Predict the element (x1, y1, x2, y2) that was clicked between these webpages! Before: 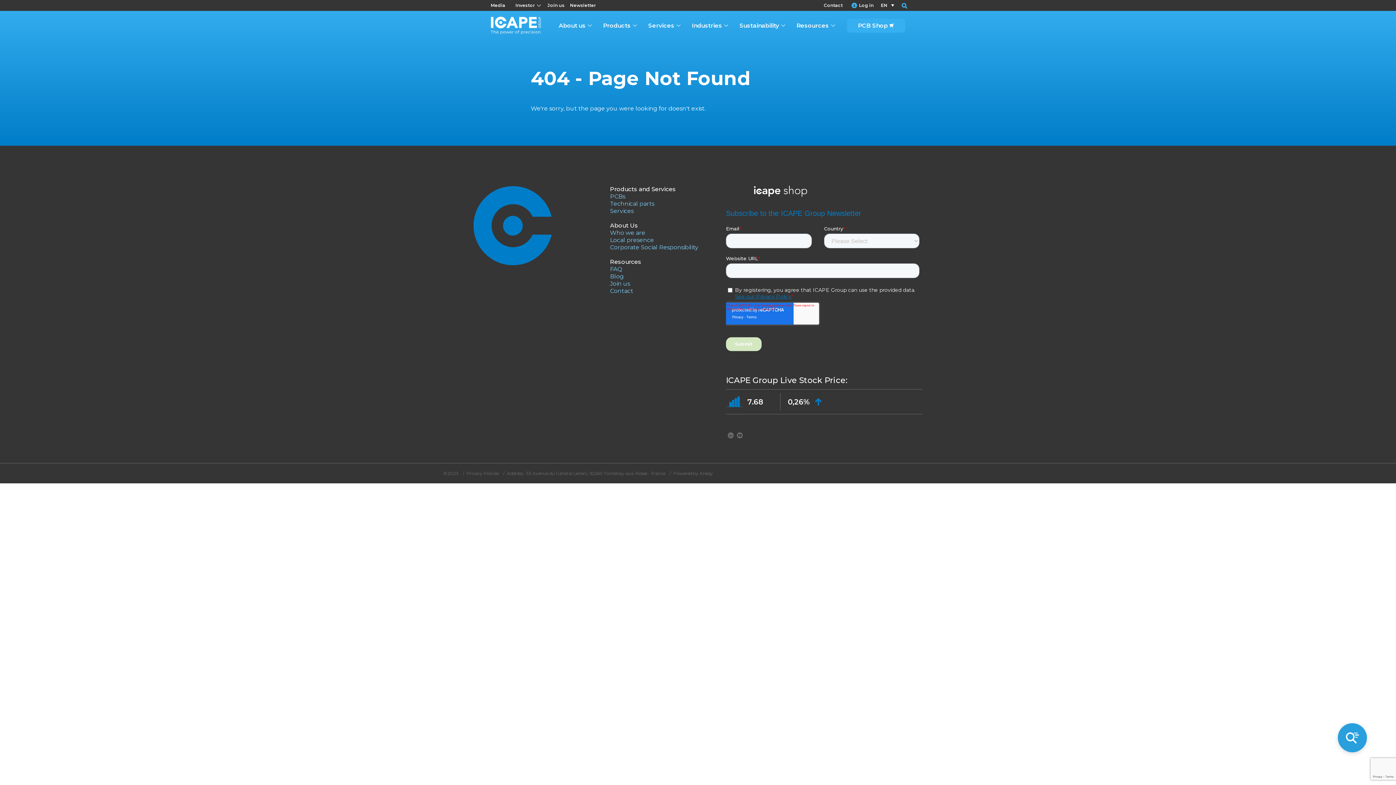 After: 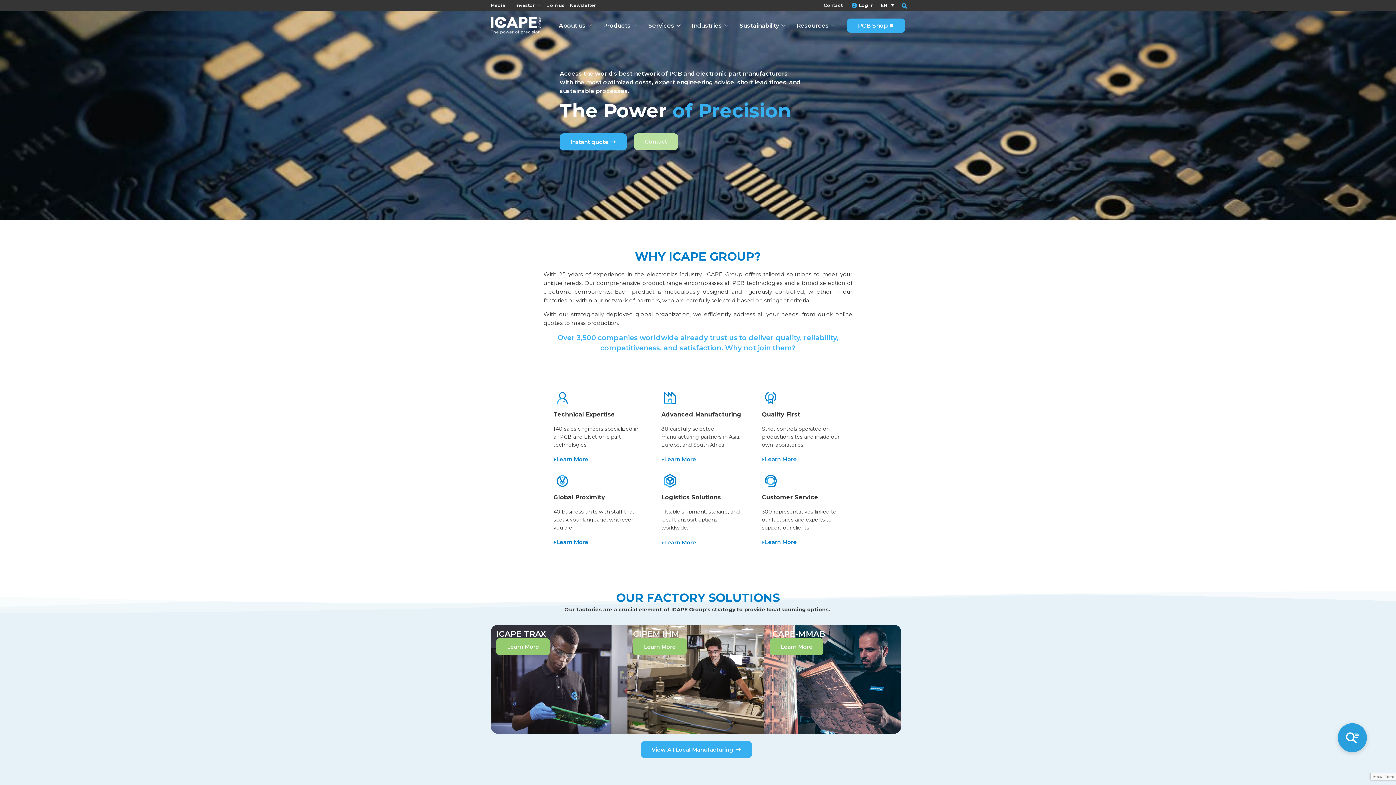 Action: bbox: (472, 185, 552, 265)